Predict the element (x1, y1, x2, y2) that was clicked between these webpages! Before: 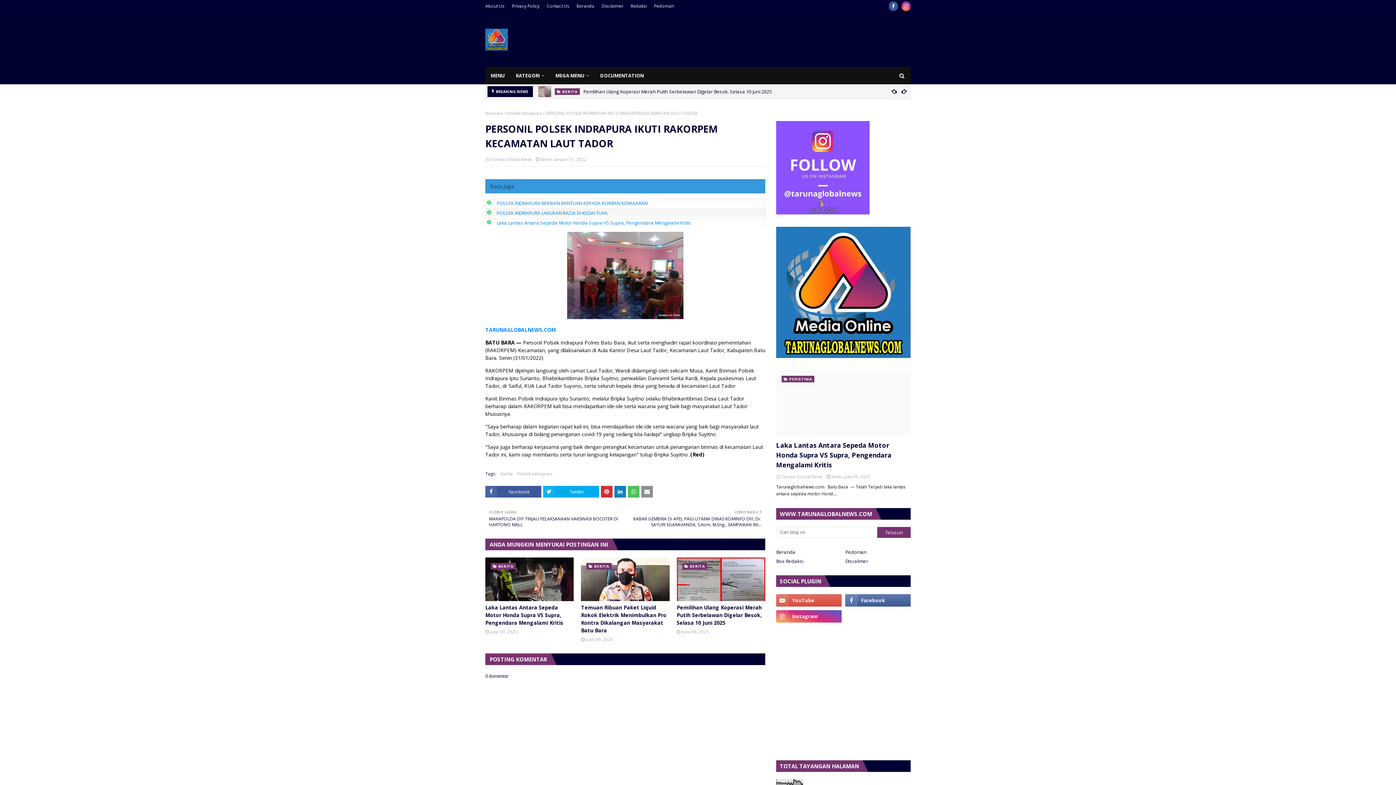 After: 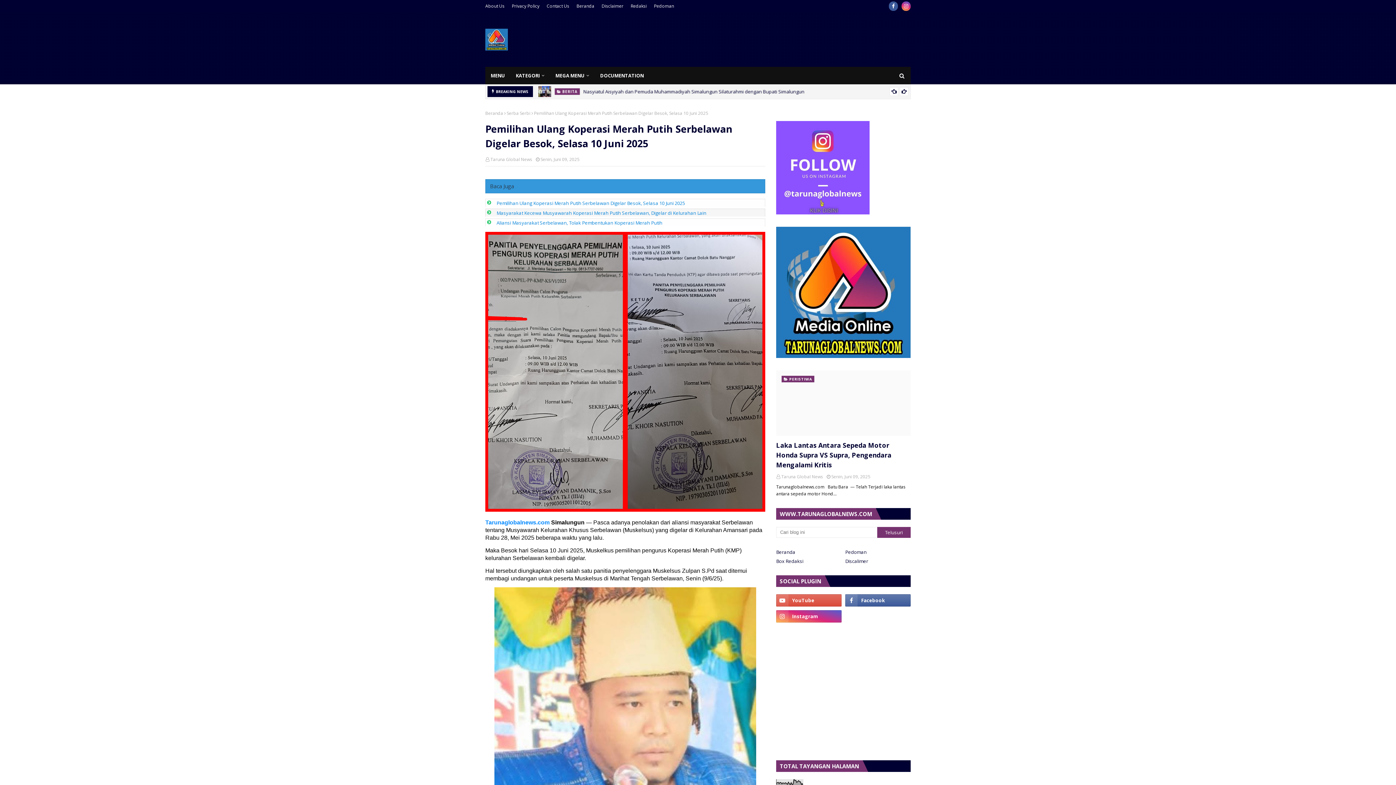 Action: bbox: (676, 557, 765, 601)